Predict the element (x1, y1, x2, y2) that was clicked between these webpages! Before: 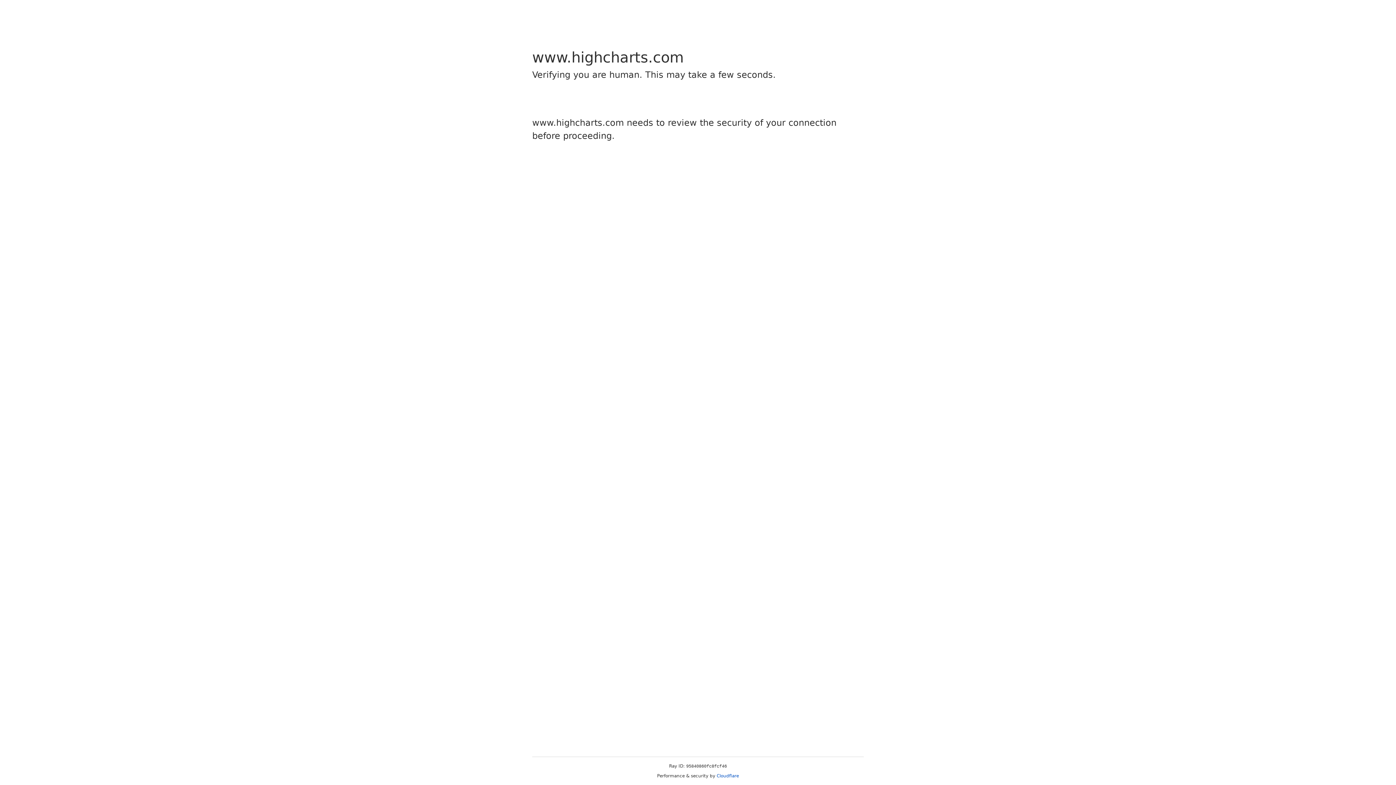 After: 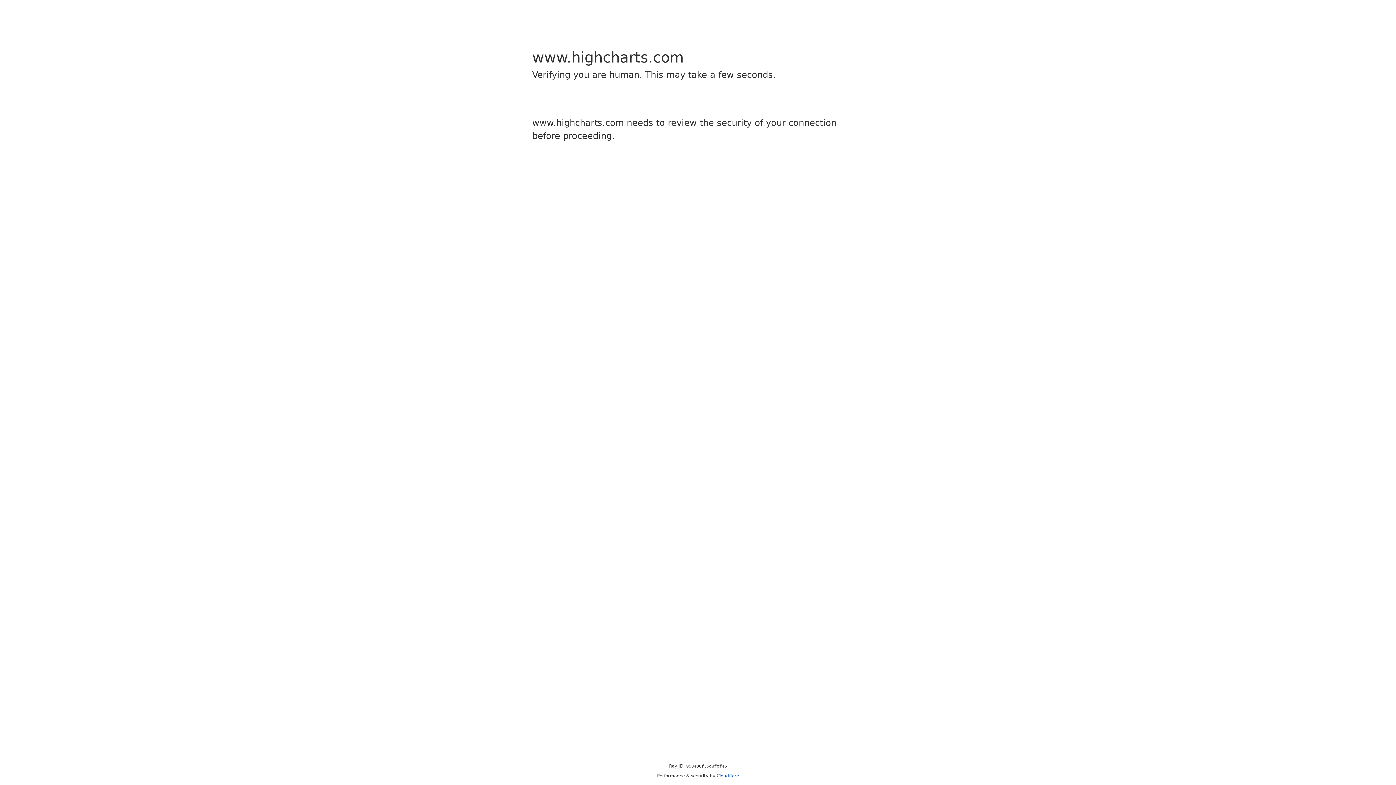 Action: bbox: (716, 773, 739, 778) label: Cloudflare